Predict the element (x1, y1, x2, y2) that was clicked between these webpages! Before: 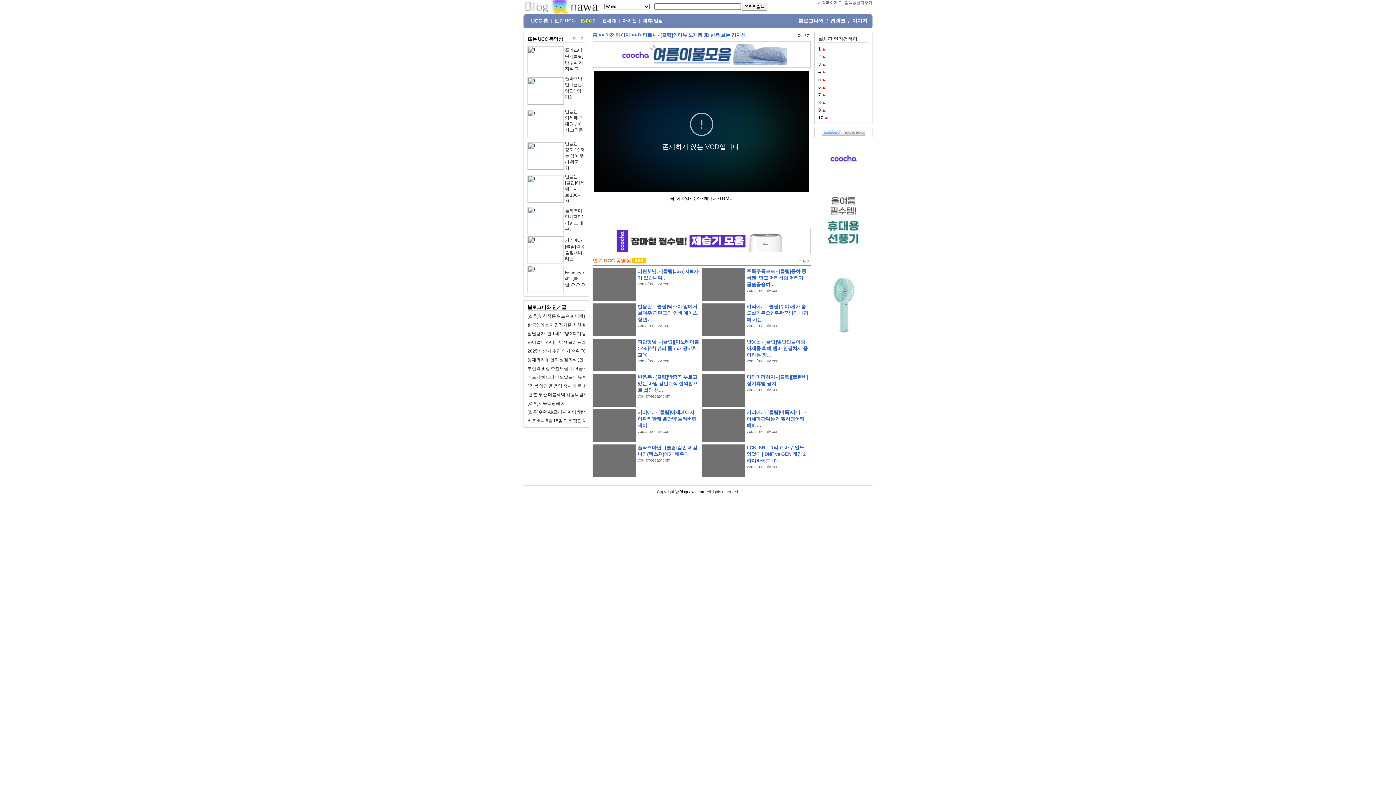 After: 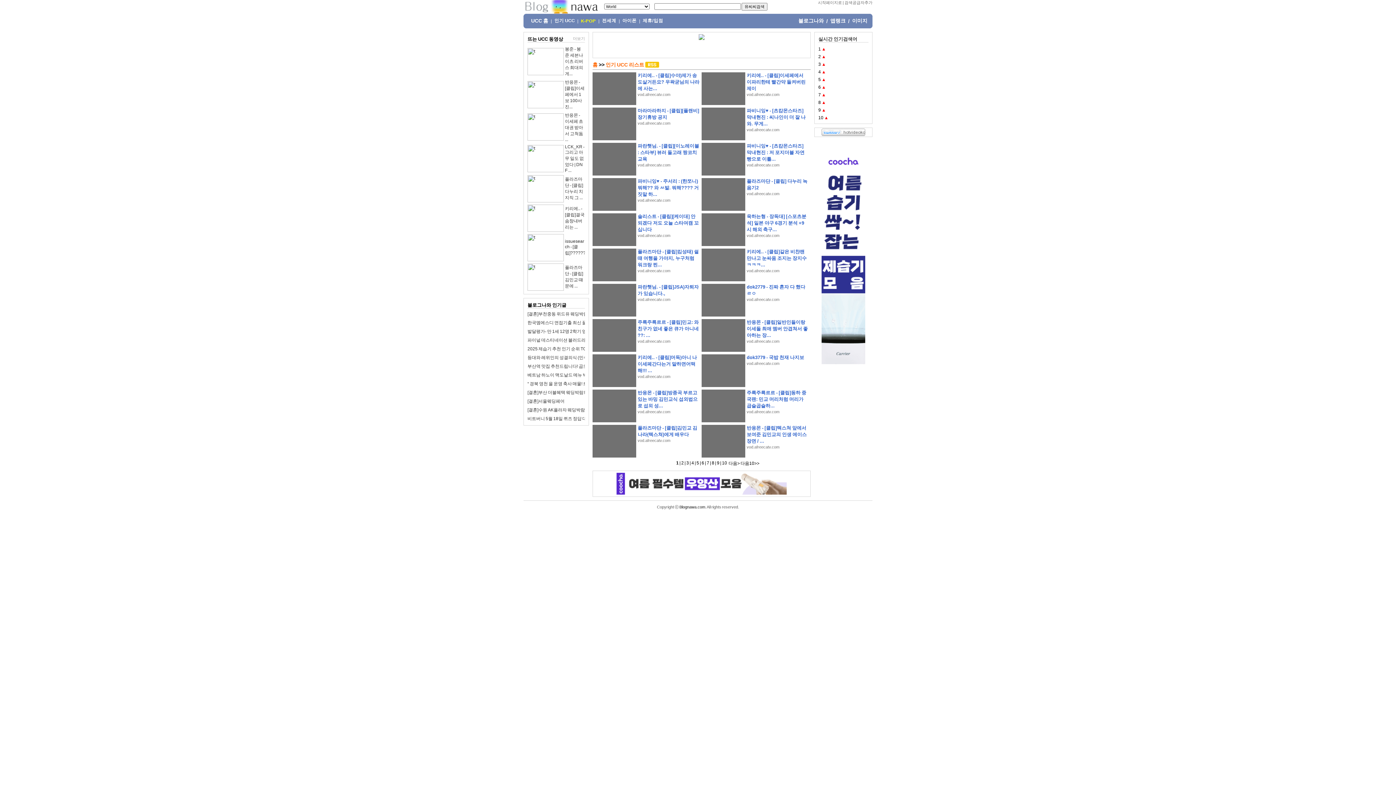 Action: bbox: (798, 259, 810, 263) label: 더보기